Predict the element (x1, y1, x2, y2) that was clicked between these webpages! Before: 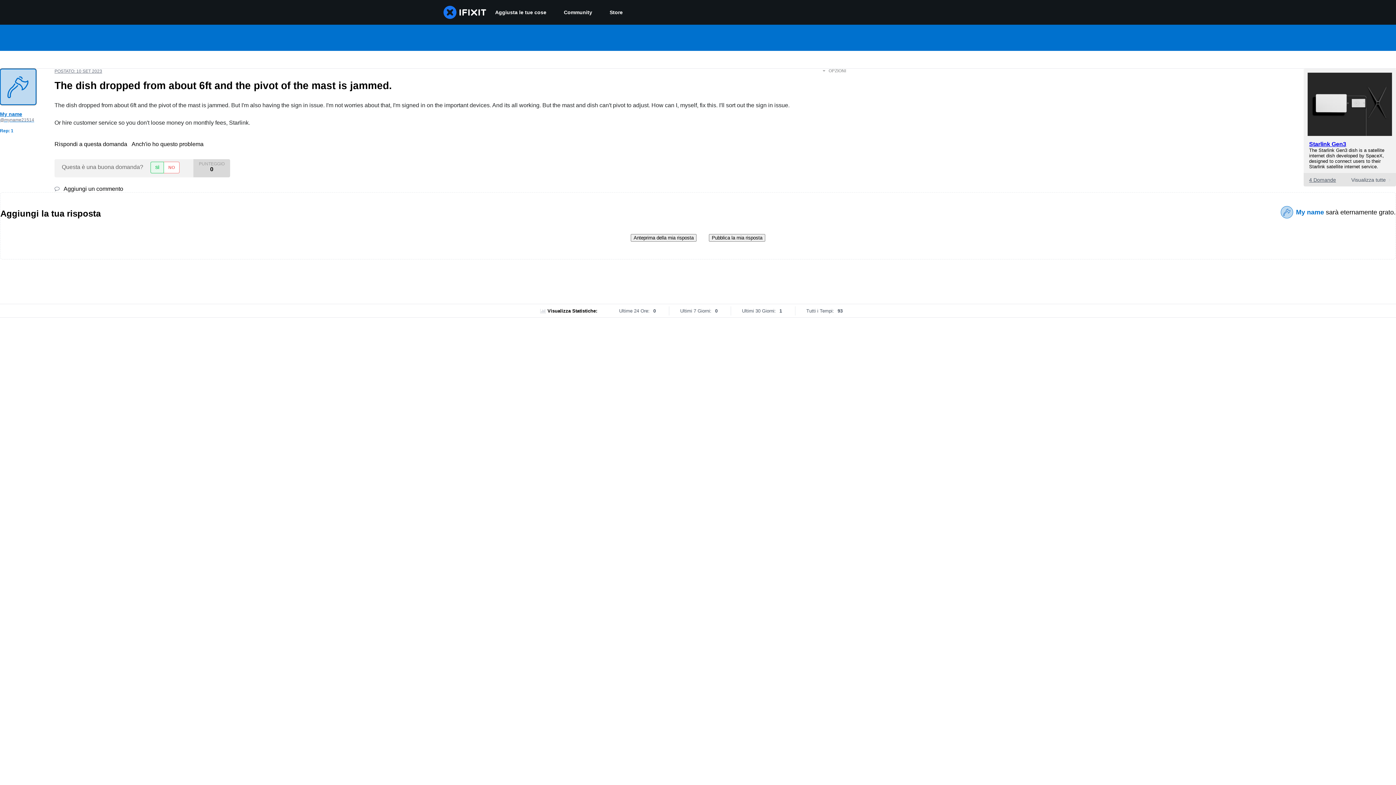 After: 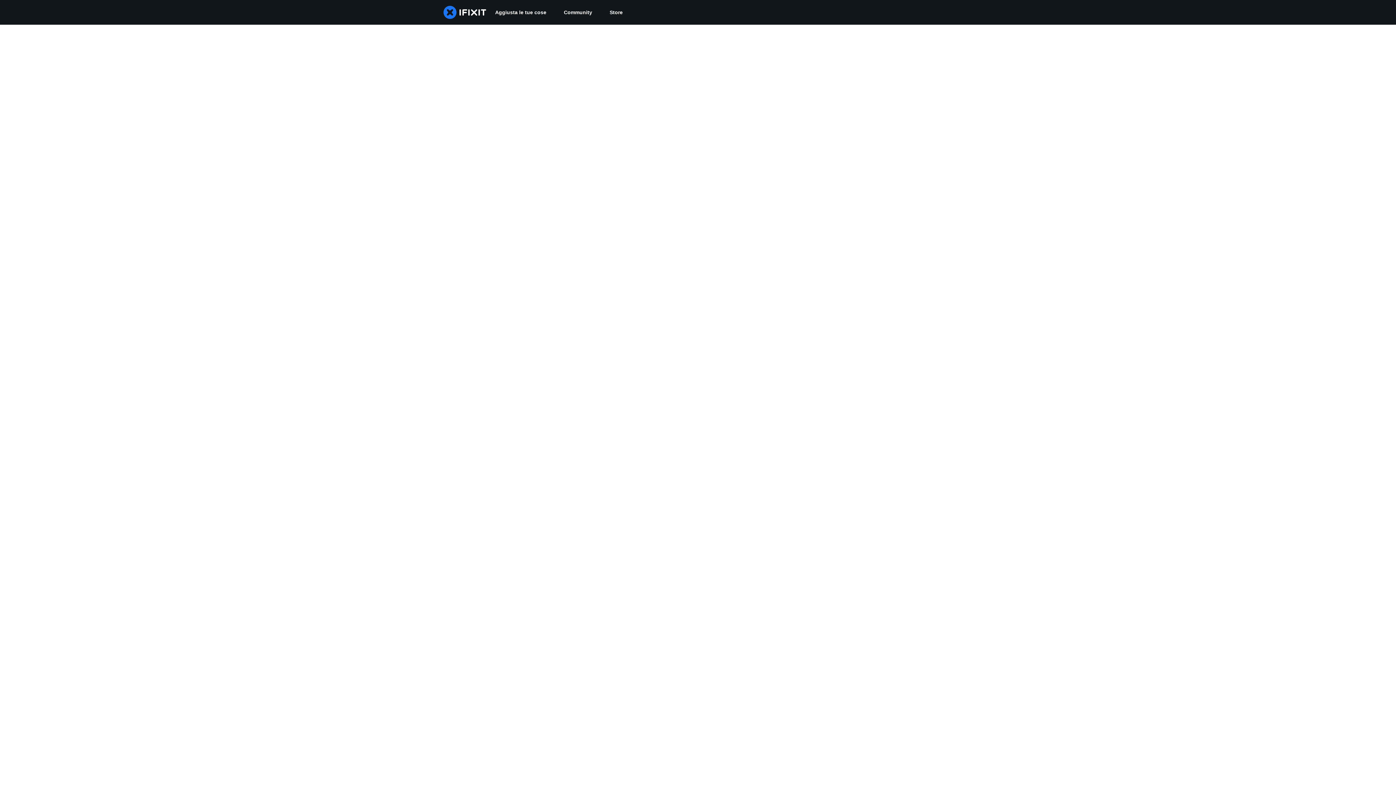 Action: bbox: (0, 111, 43, 122) label: My name
@myname21514